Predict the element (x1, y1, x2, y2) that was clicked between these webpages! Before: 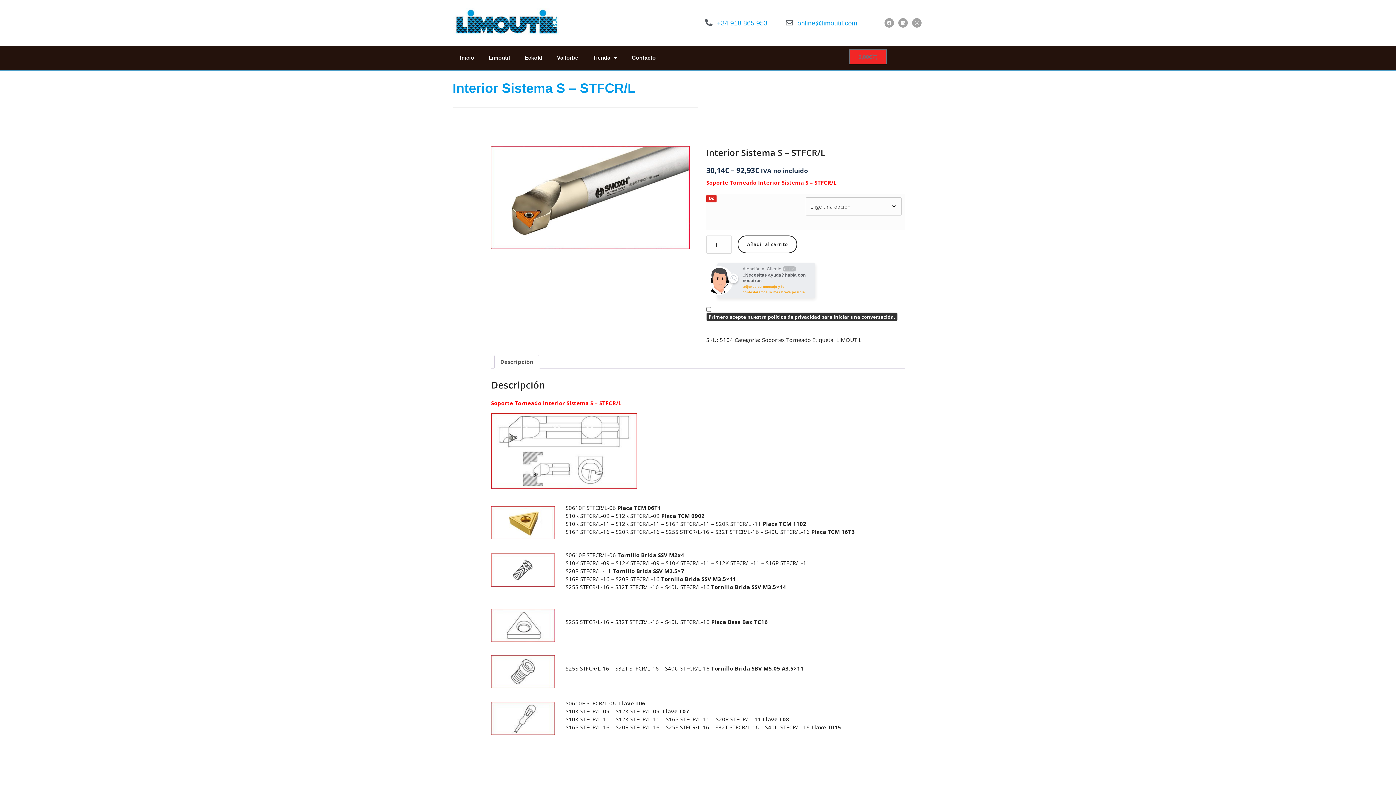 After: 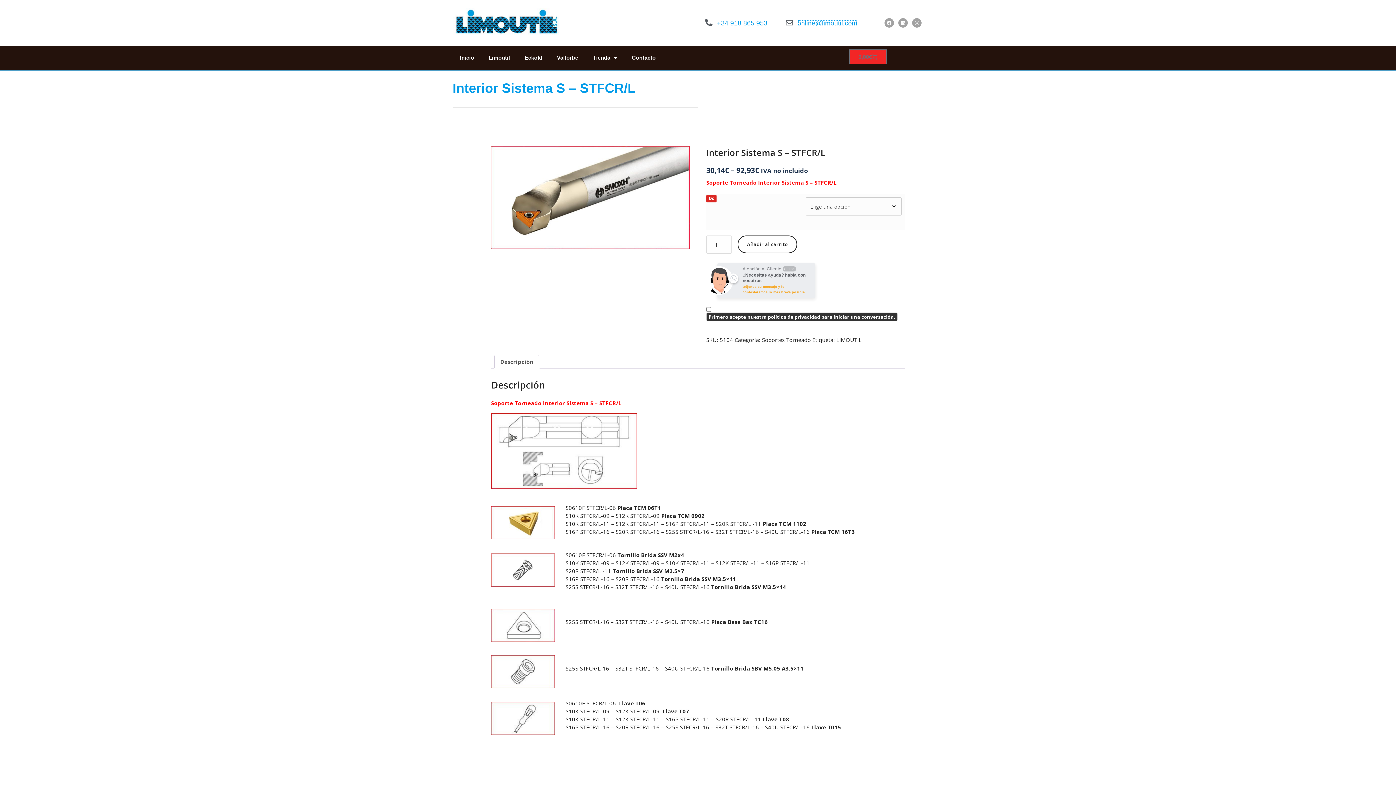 Action: bbox: (797, 19, 857, 26) label: online@limoutil.com